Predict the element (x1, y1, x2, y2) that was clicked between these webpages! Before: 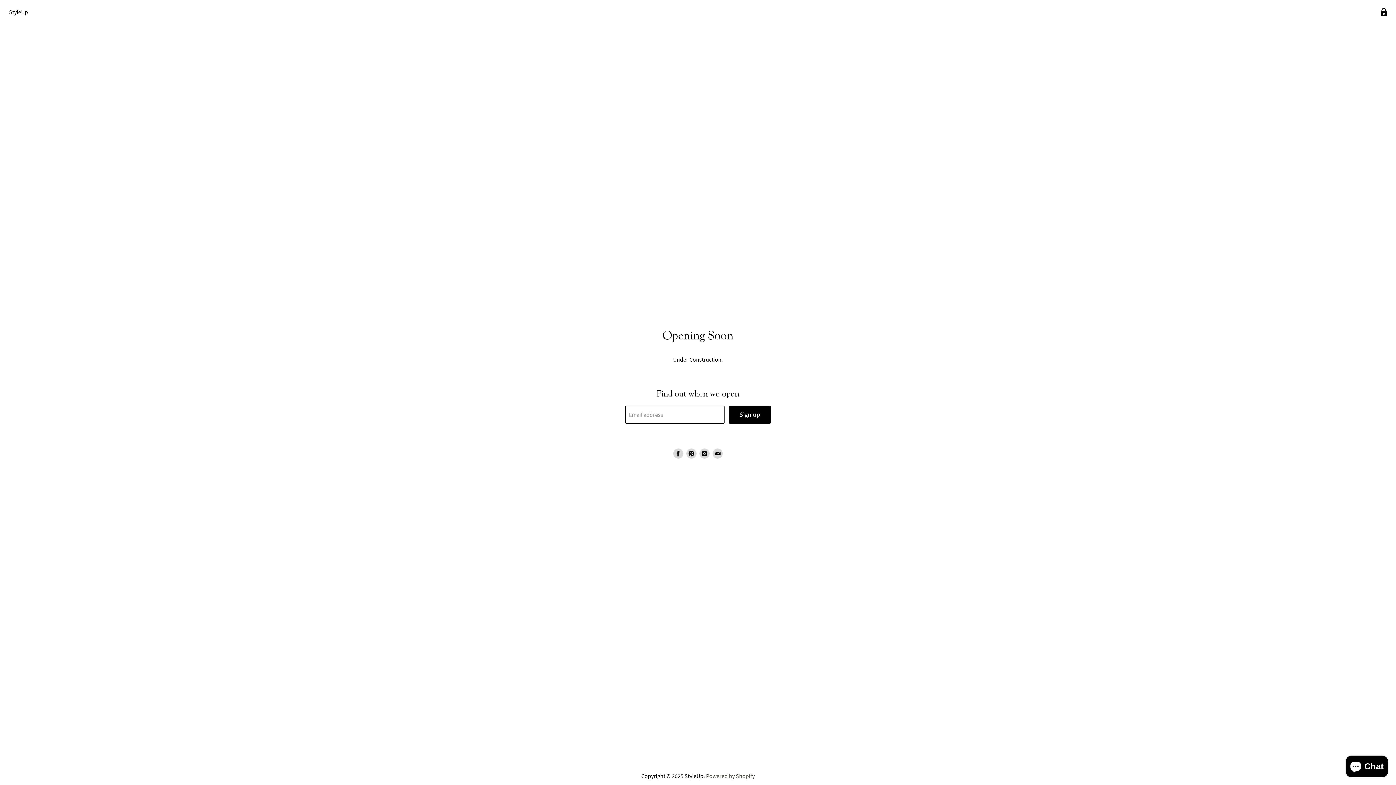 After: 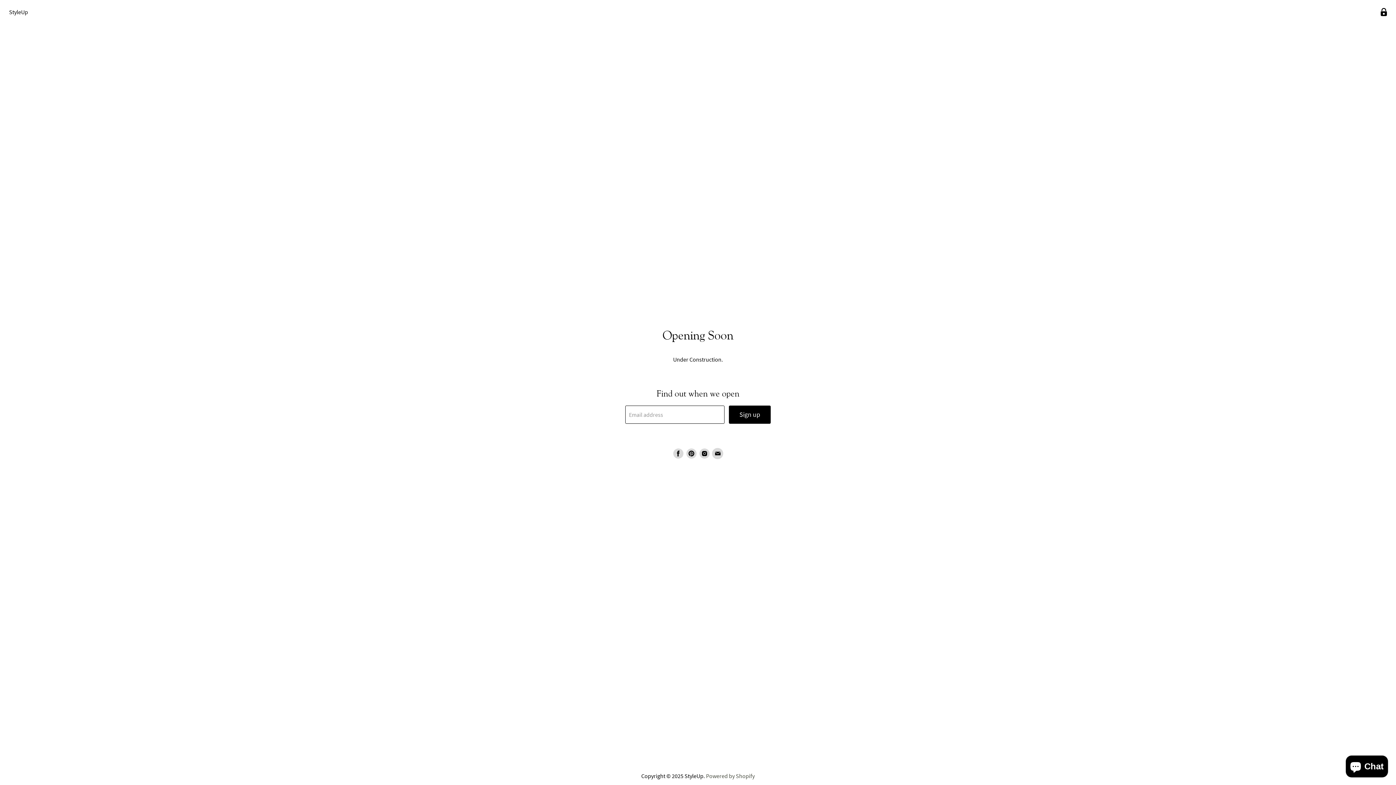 Action: bbox: (712, 448, 722, 458) label: Find us on Email